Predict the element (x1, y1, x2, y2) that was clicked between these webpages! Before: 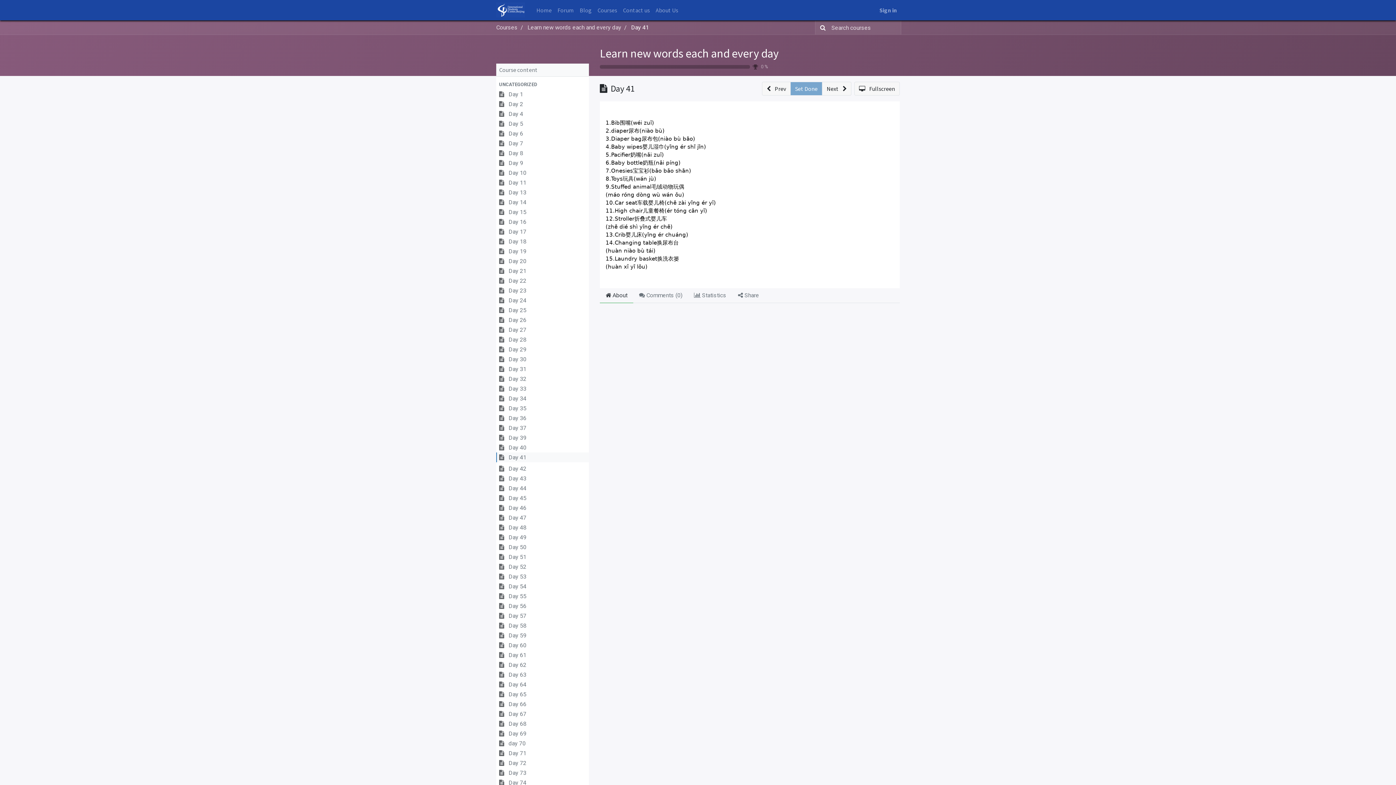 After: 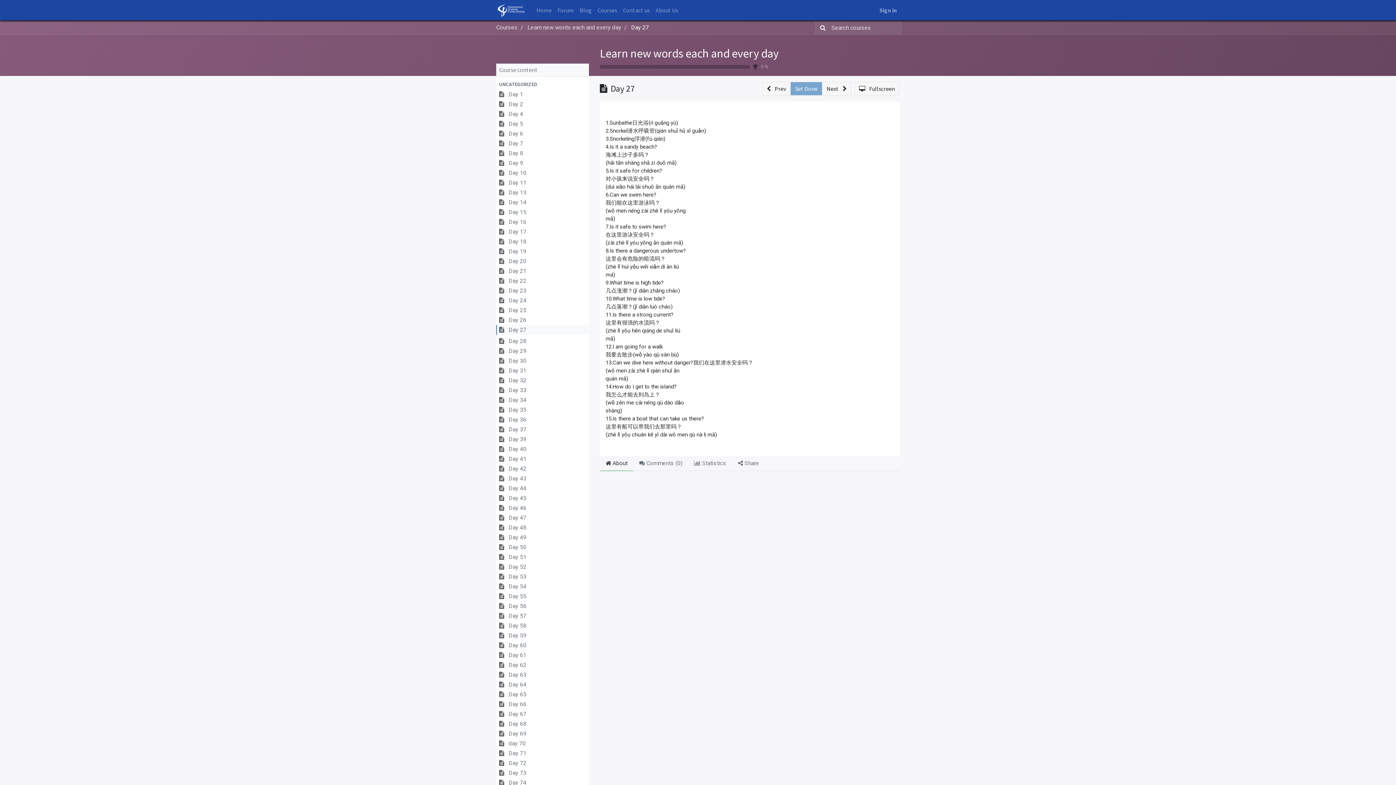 Action: label:  Day 27 bbox: (496, 325, 589, 333)